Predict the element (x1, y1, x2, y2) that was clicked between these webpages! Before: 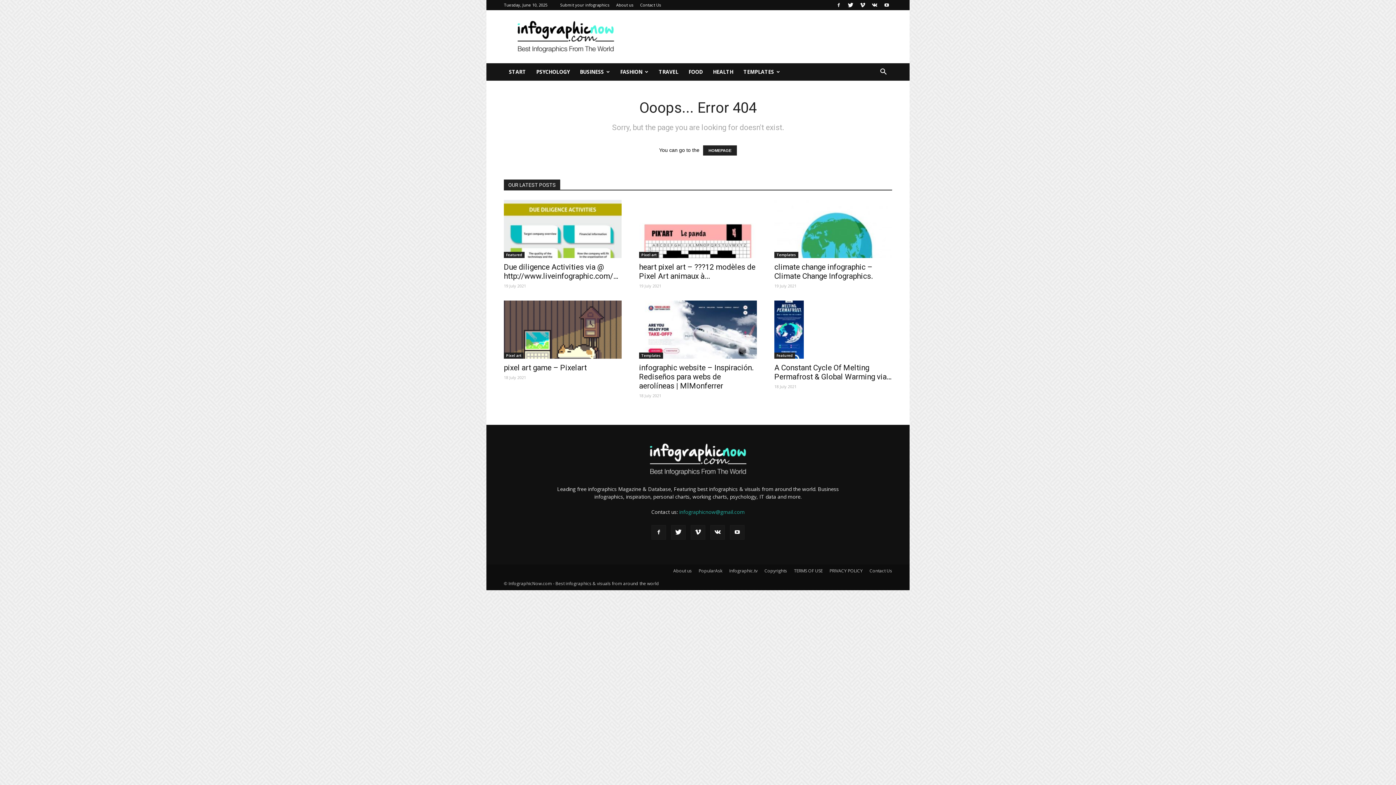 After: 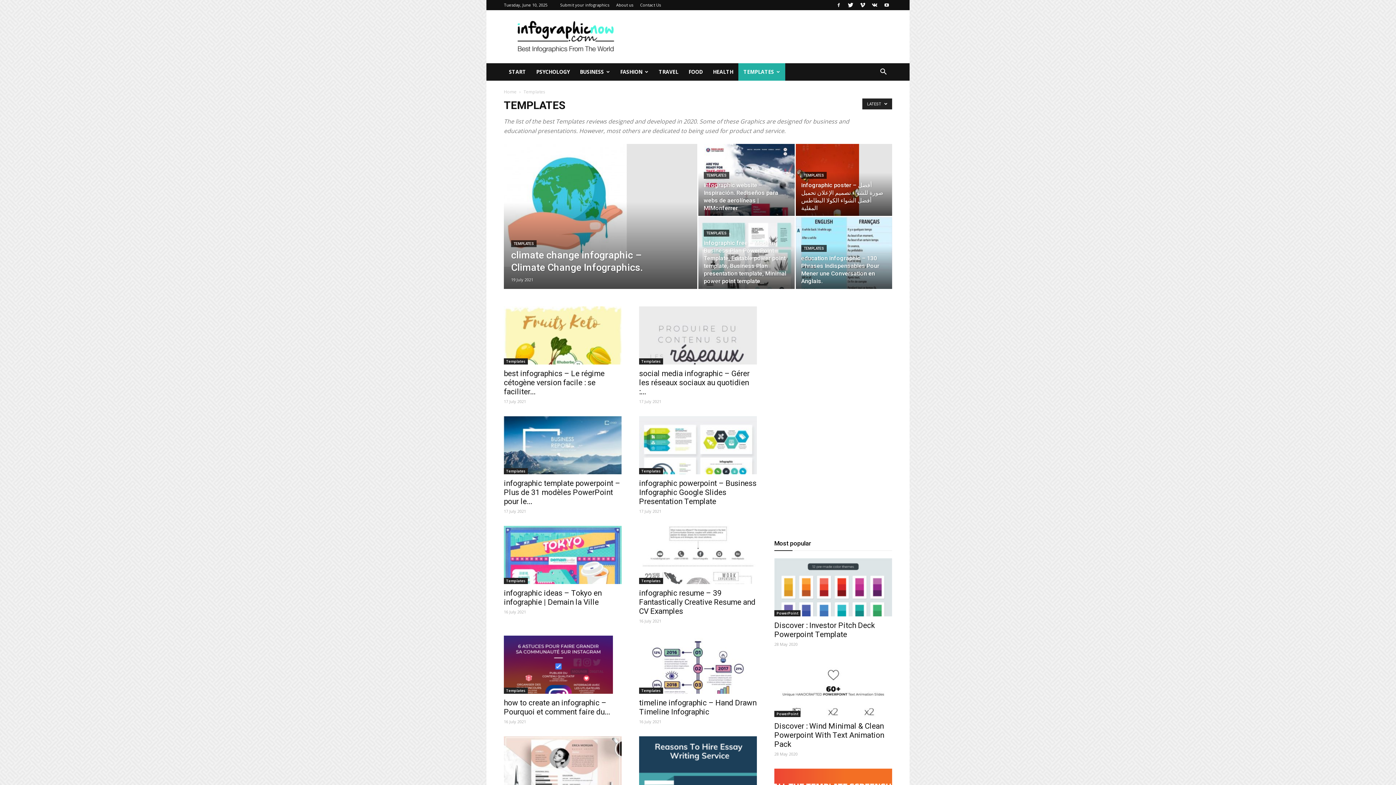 Action: bbox: (738, 63, 785, 80) label: TEMPLATES